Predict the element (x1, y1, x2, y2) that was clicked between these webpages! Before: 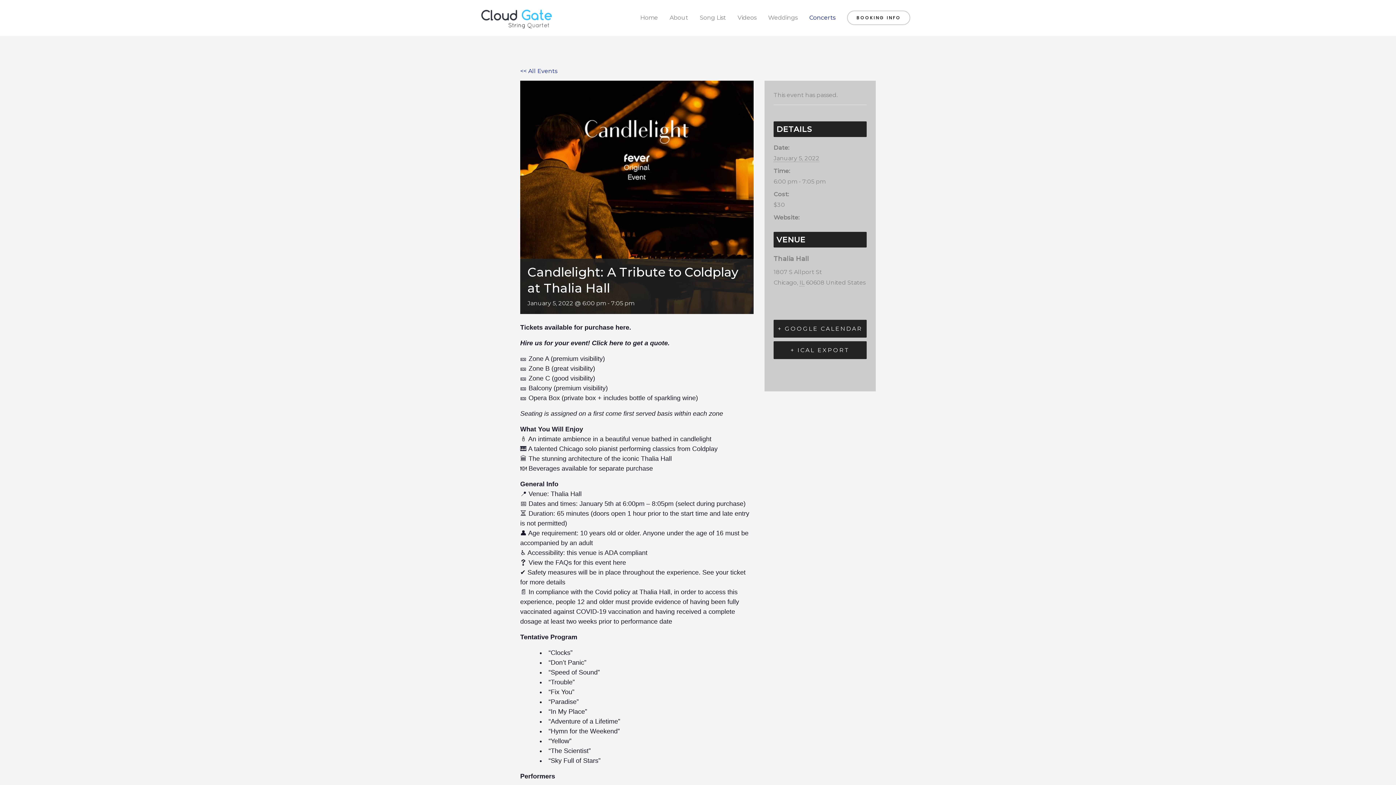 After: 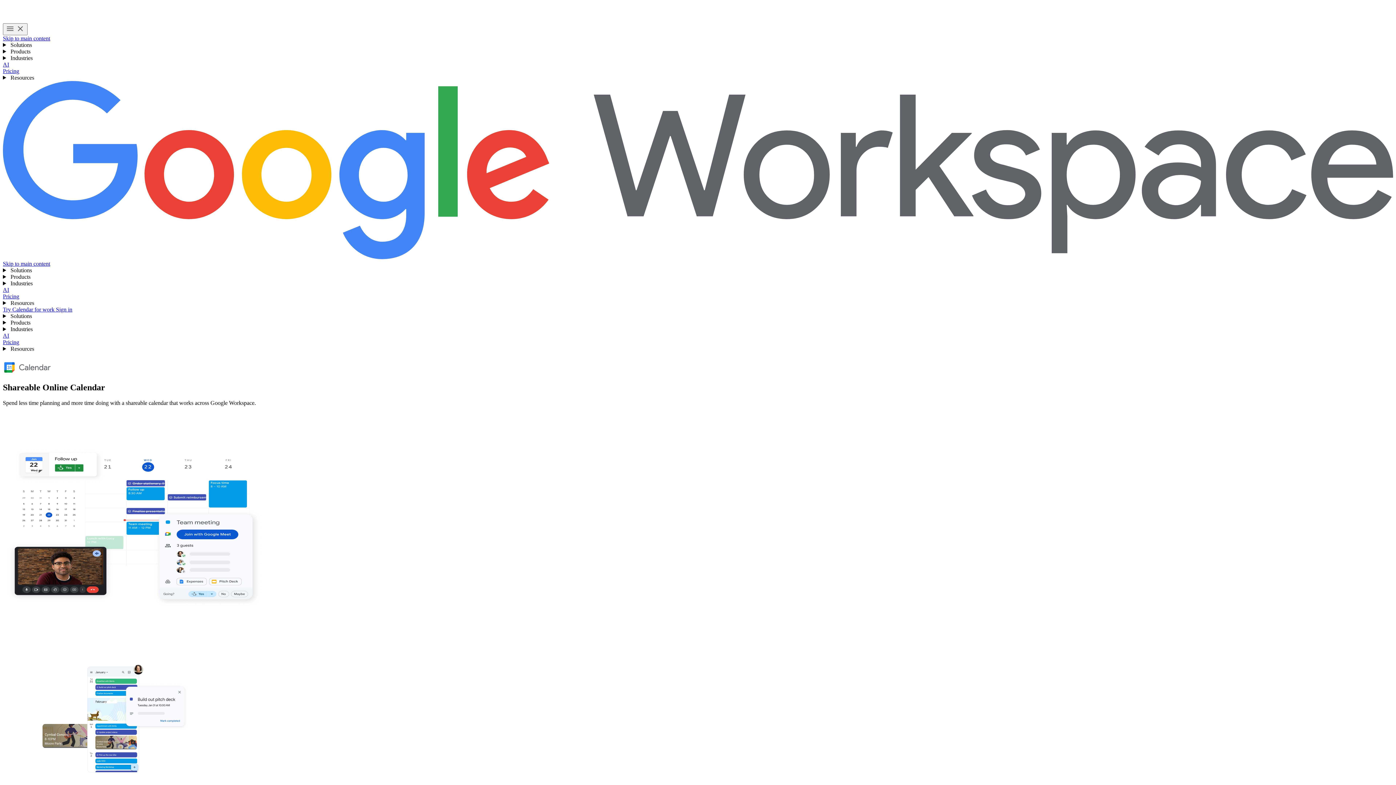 Action: label: + GOOGLE CALENDAR bbox: (773, 319, 866, 337)